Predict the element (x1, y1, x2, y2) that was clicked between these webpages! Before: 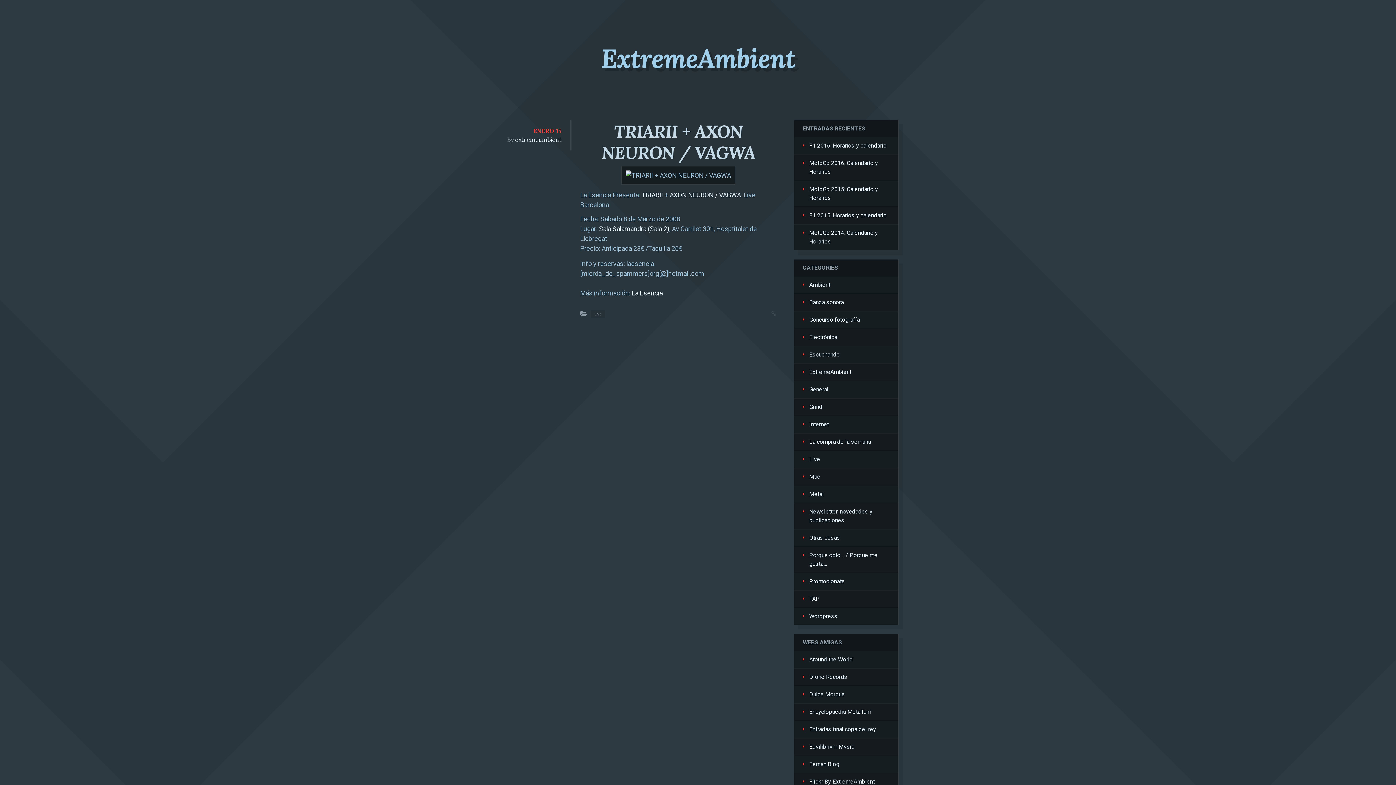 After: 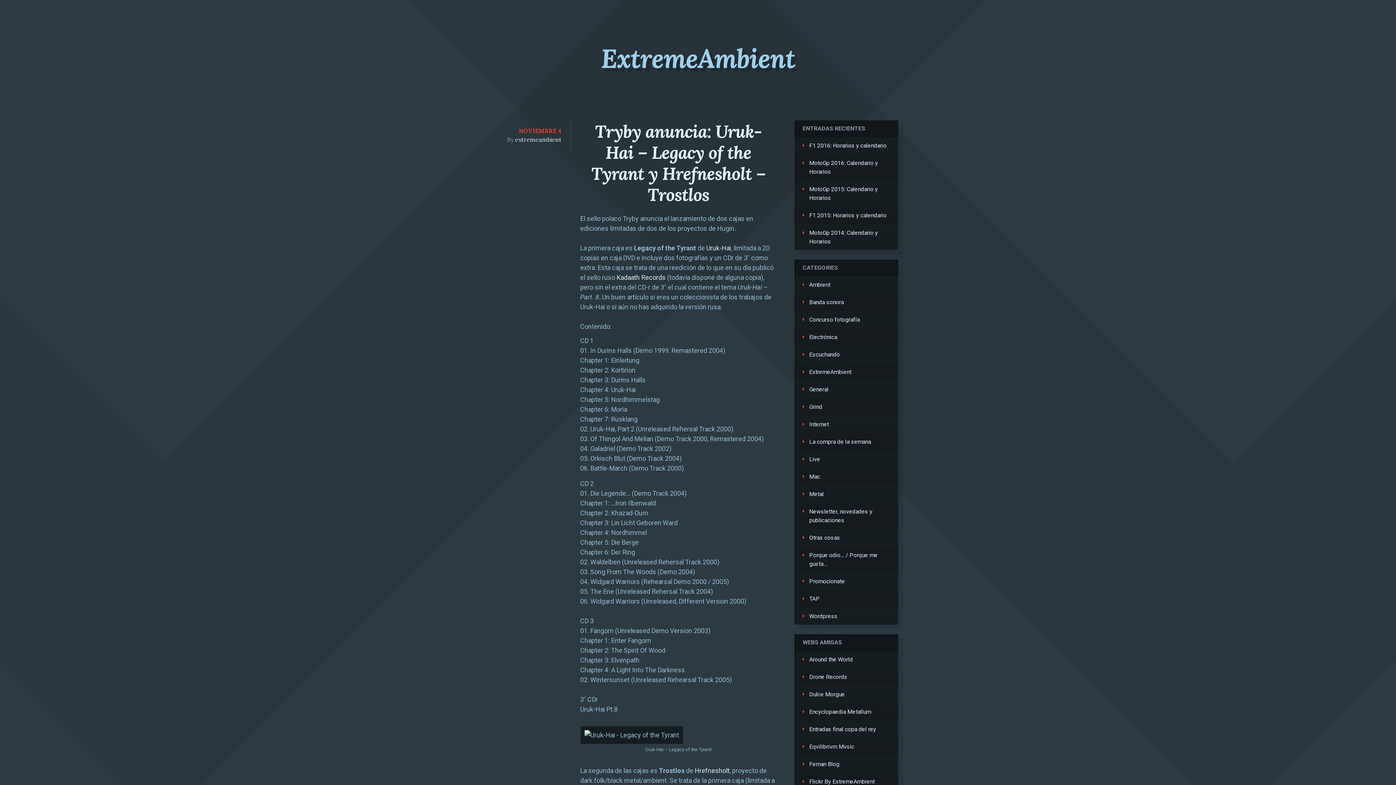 Action: label: La compra de la semana bbox: (809, 438, 871, 445)